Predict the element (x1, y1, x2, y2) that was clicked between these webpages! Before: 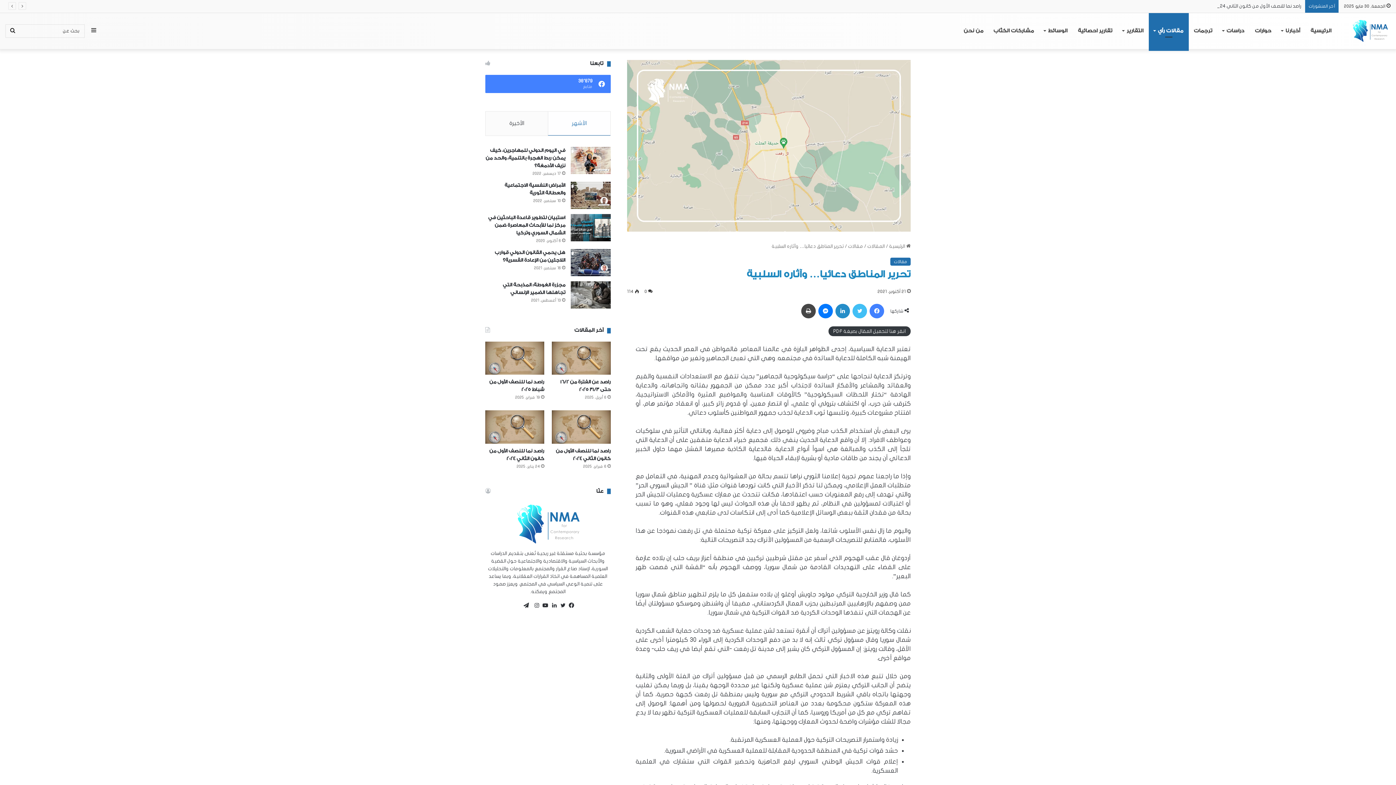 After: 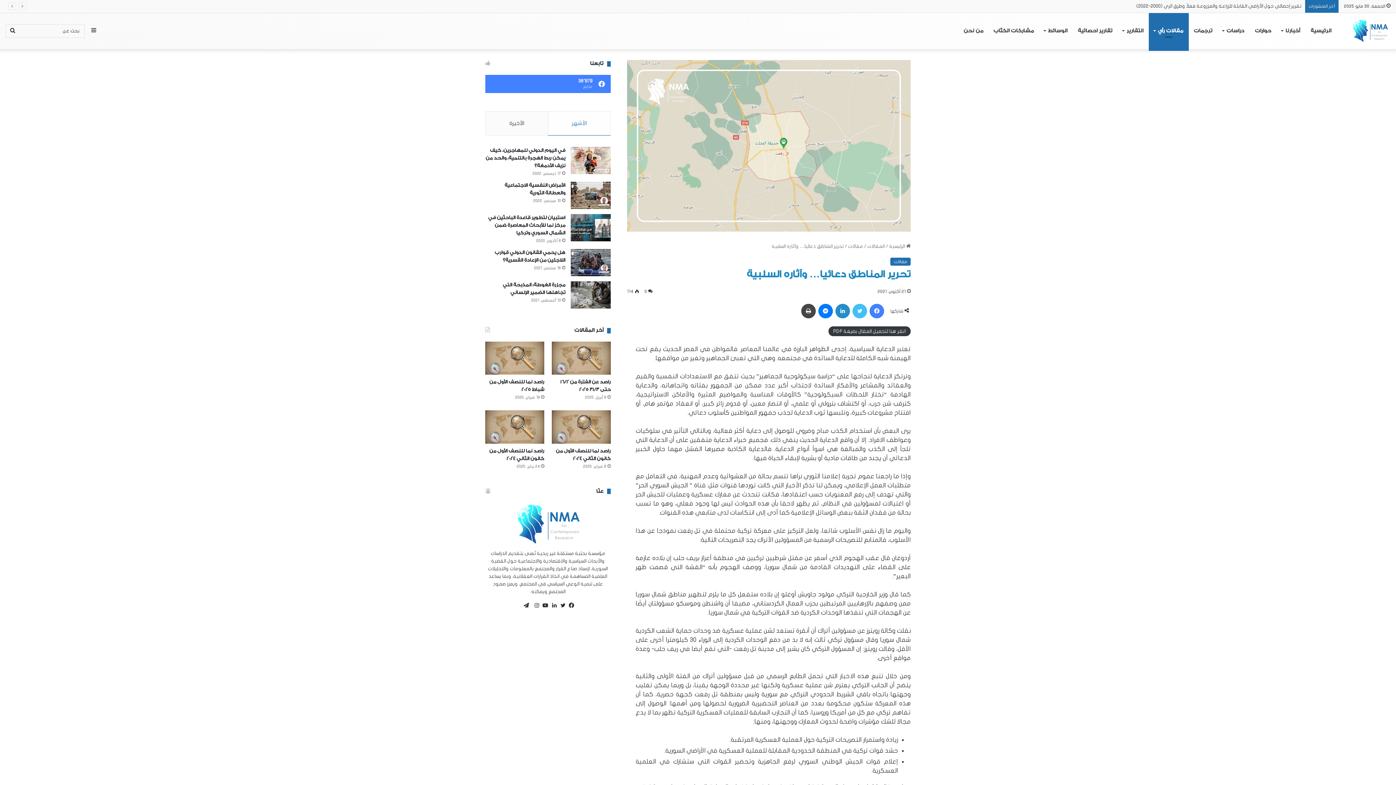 Action: label: الأشهر bbox: (547, 111, 610, 135)